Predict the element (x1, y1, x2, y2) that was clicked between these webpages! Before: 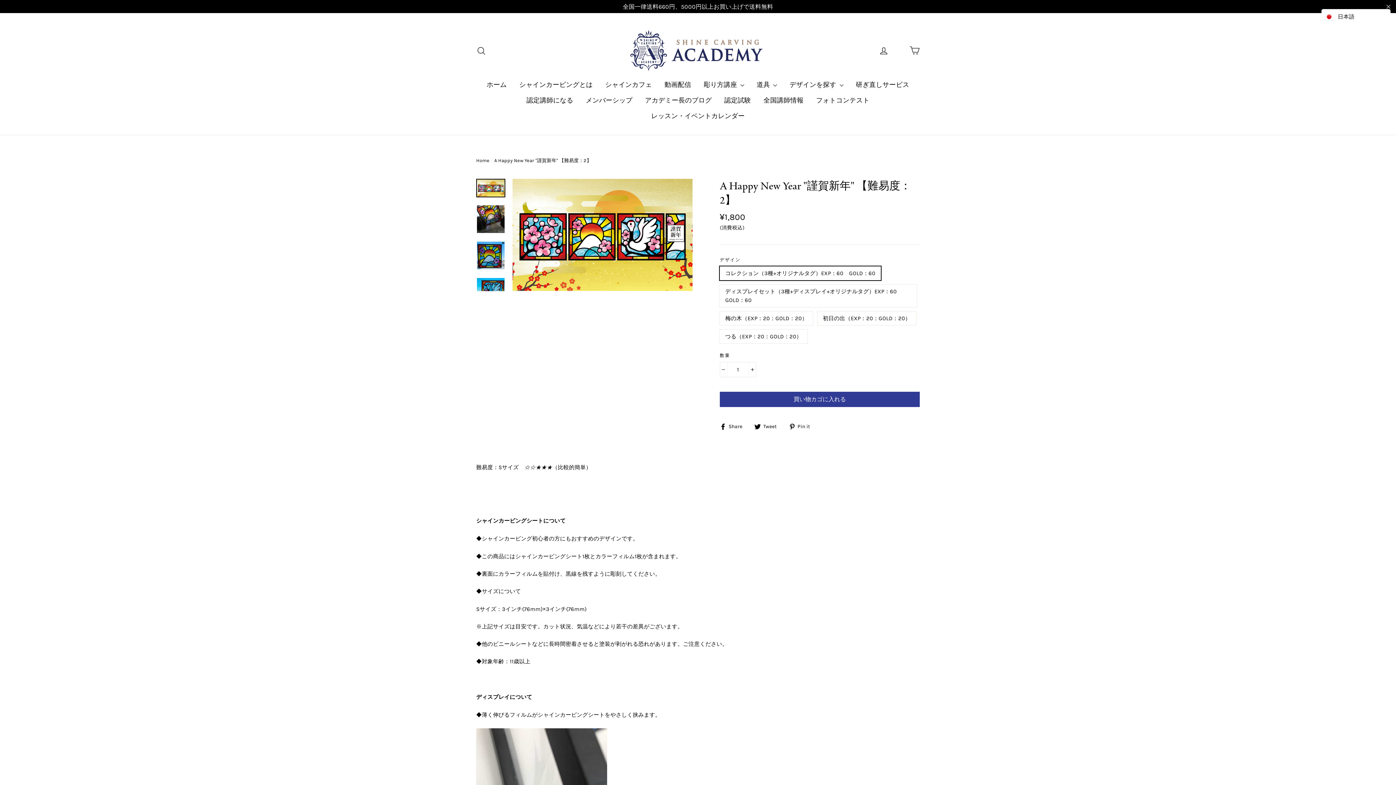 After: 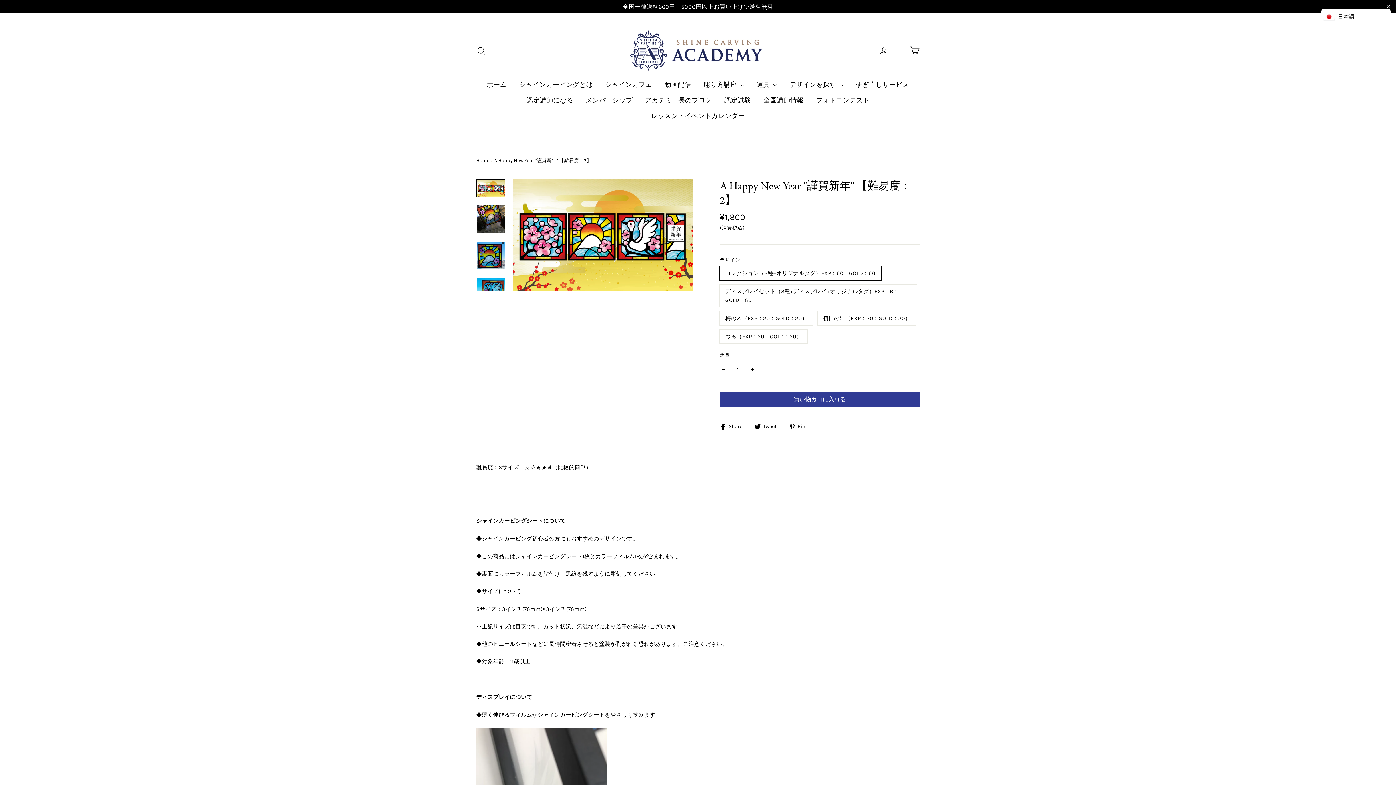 Action: label:  Pin it
Pin on Pinterest bbox: (788, 422, 815, 430)